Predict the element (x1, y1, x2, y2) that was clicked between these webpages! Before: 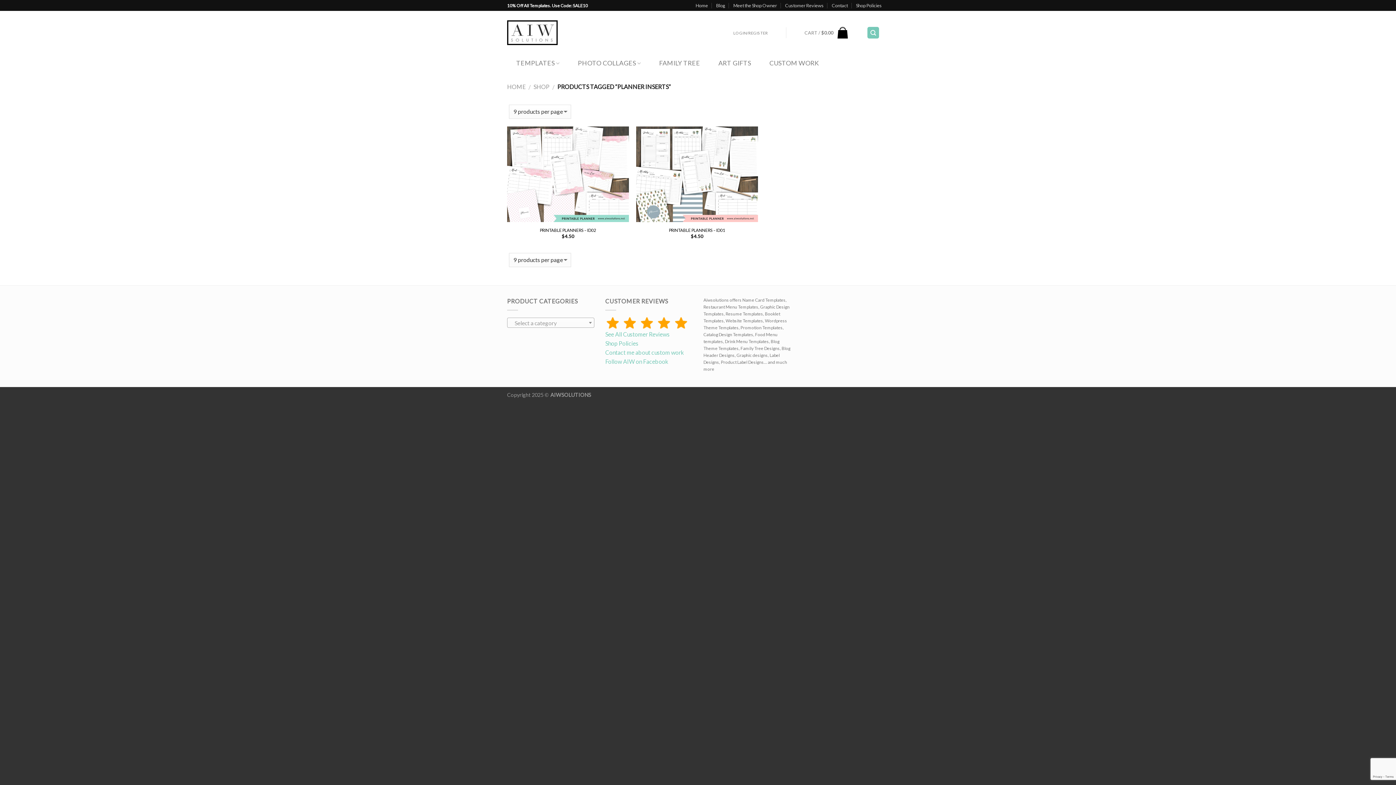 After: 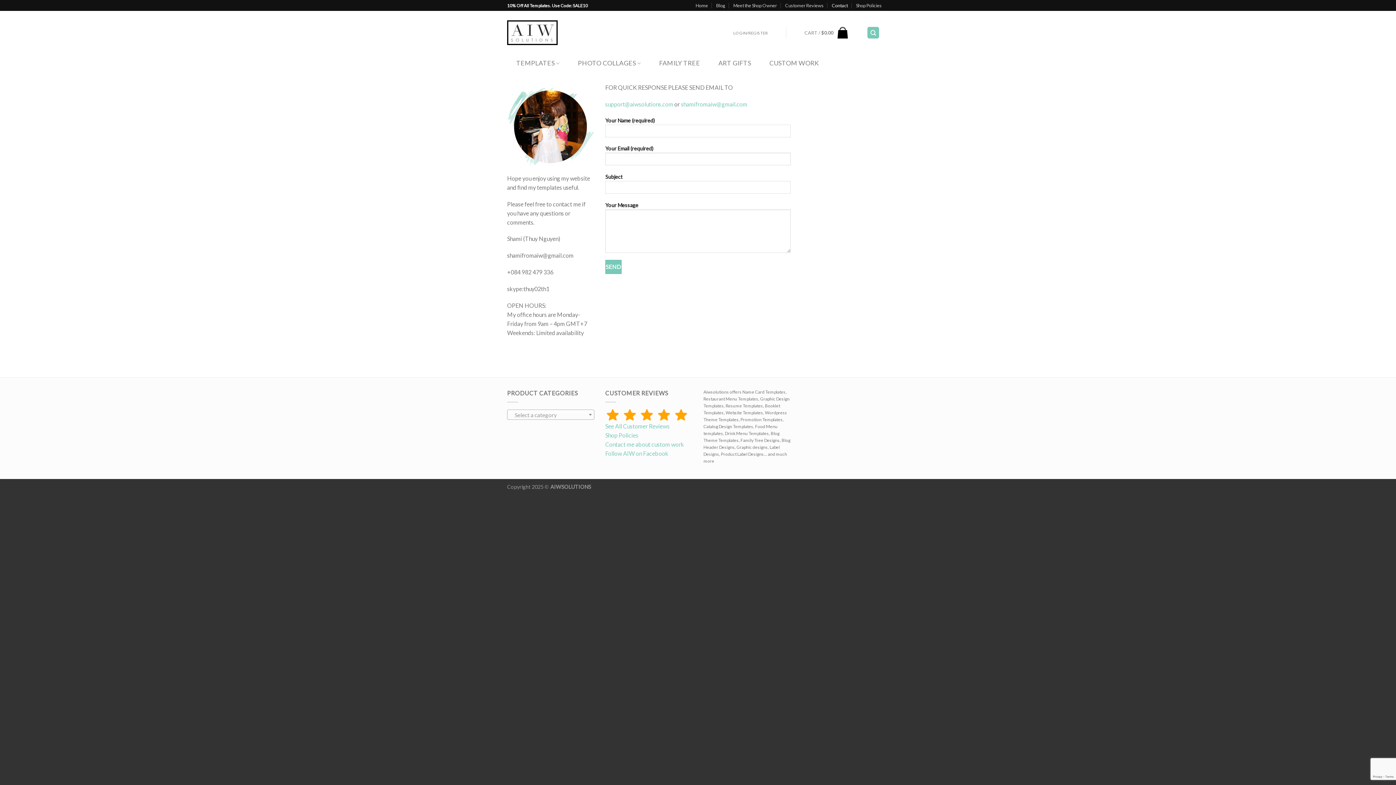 Action: bbox: (605, 349, 684, 355) label: Contact me about custom work